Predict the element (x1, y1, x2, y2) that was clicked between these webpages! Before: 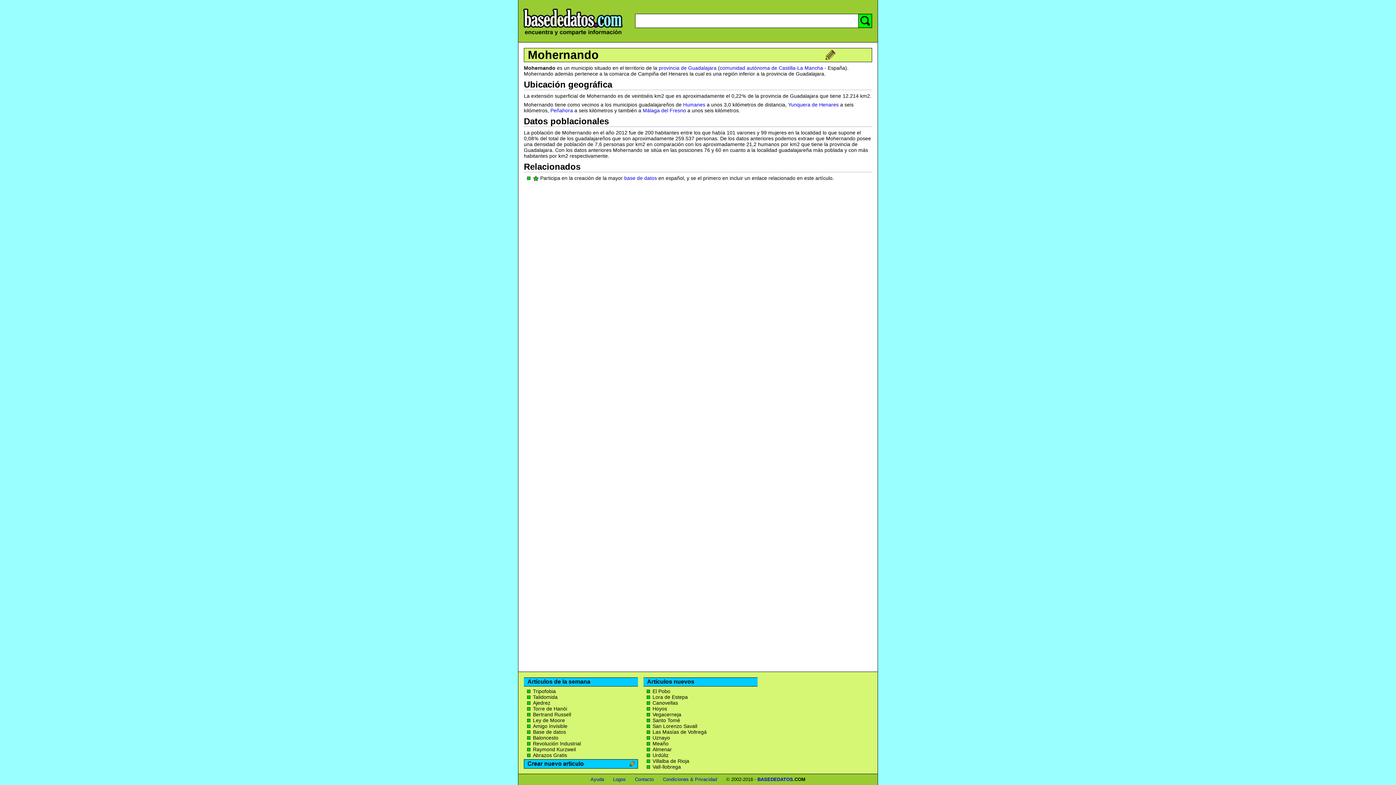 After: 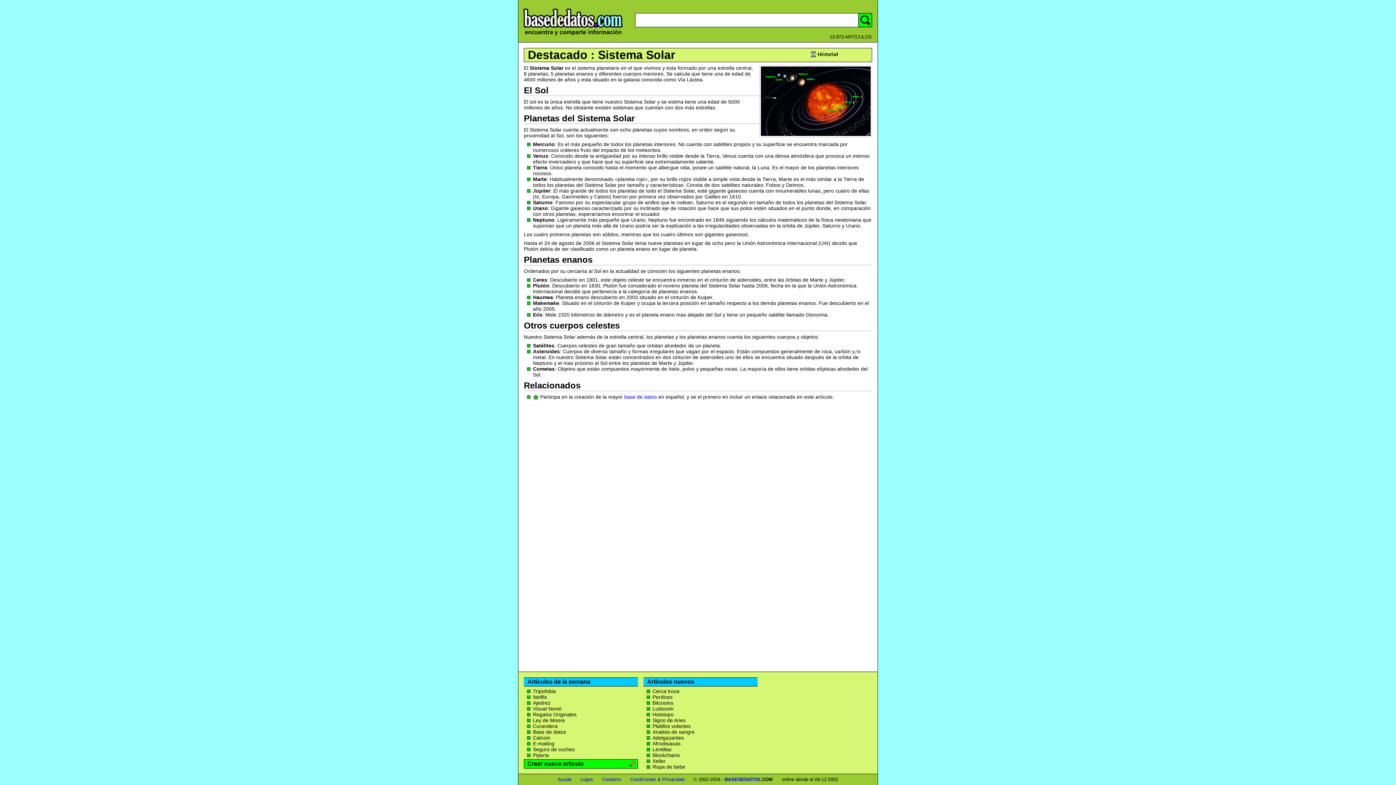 Action: bbox: (518, 32, 627, 38)